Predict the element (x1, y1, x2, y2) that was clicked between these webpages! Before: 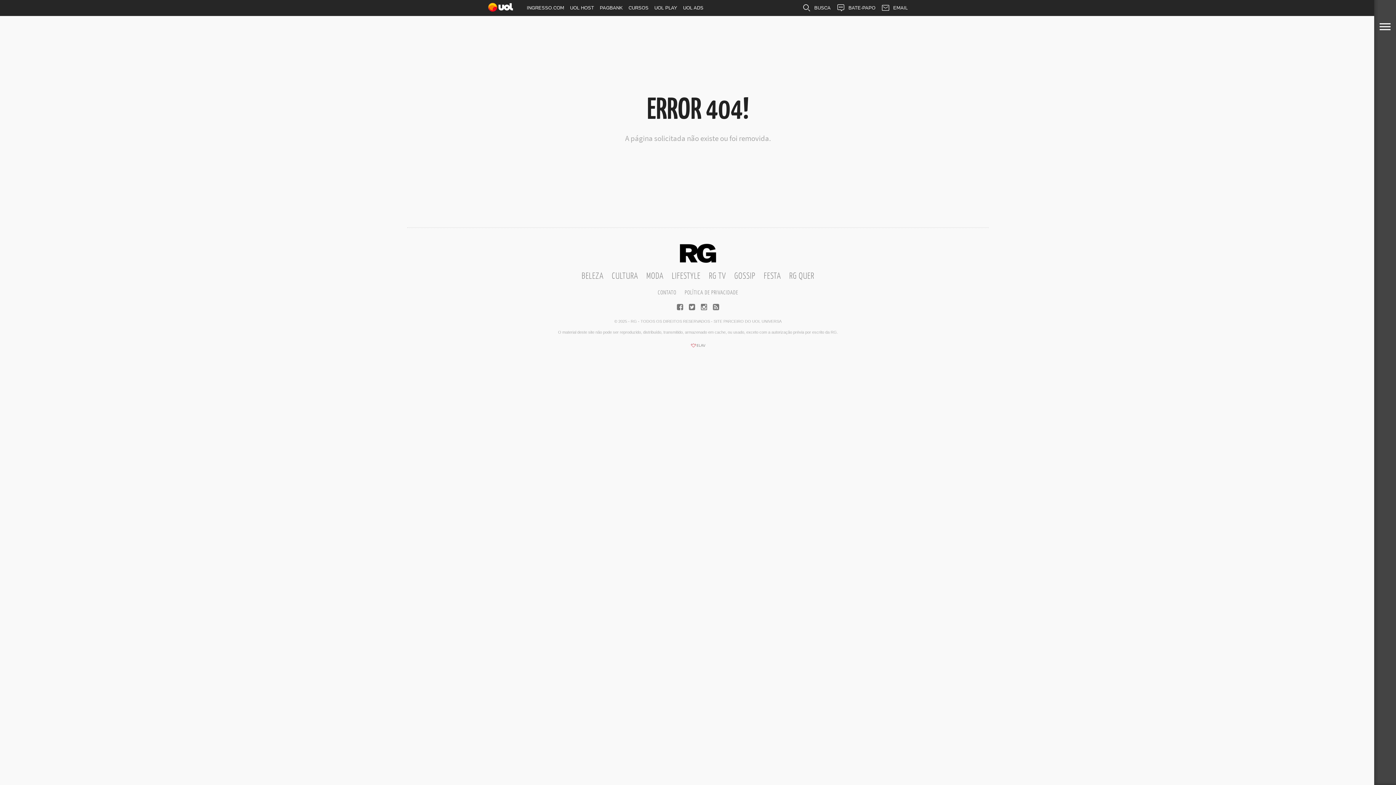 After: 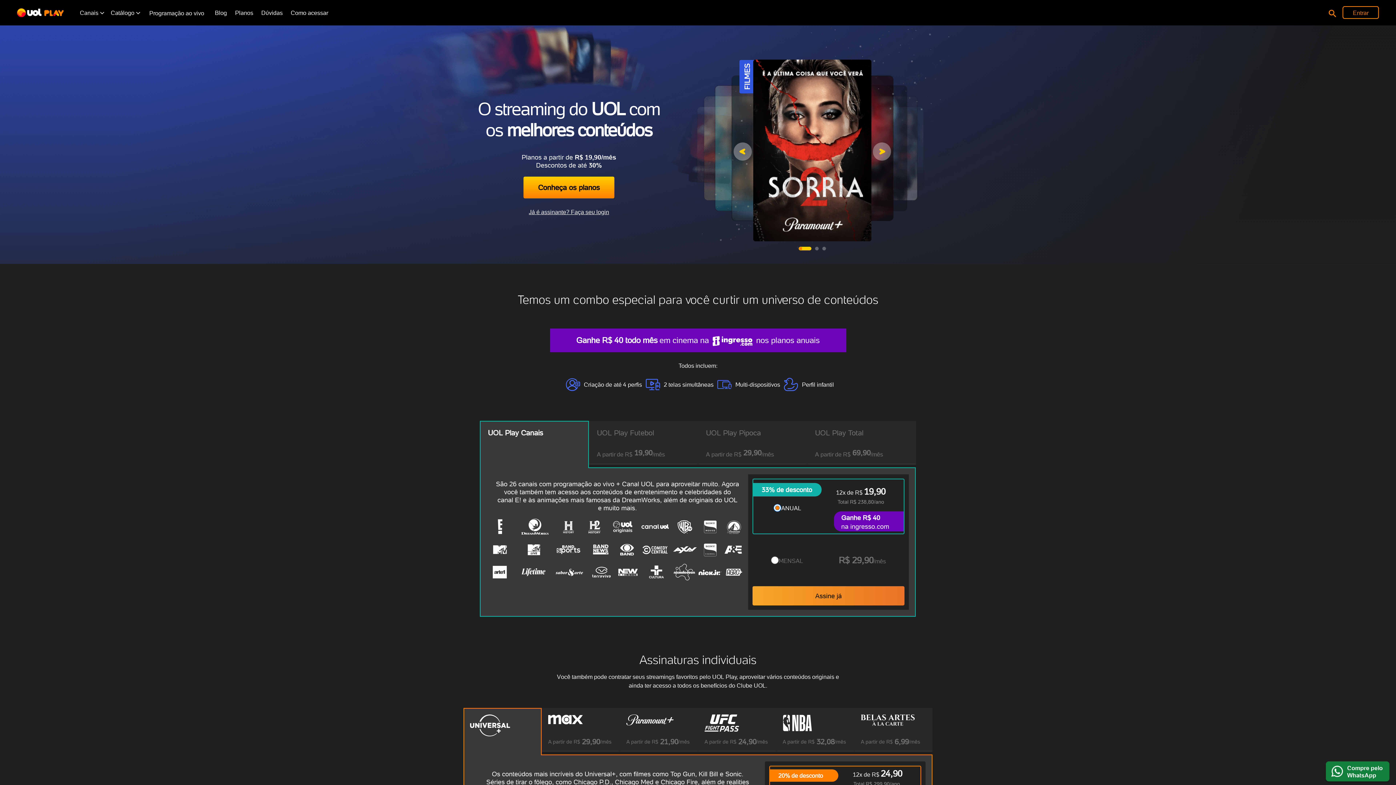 Action: bbox: (651, 0, 680, 16) label: UOL PLAY